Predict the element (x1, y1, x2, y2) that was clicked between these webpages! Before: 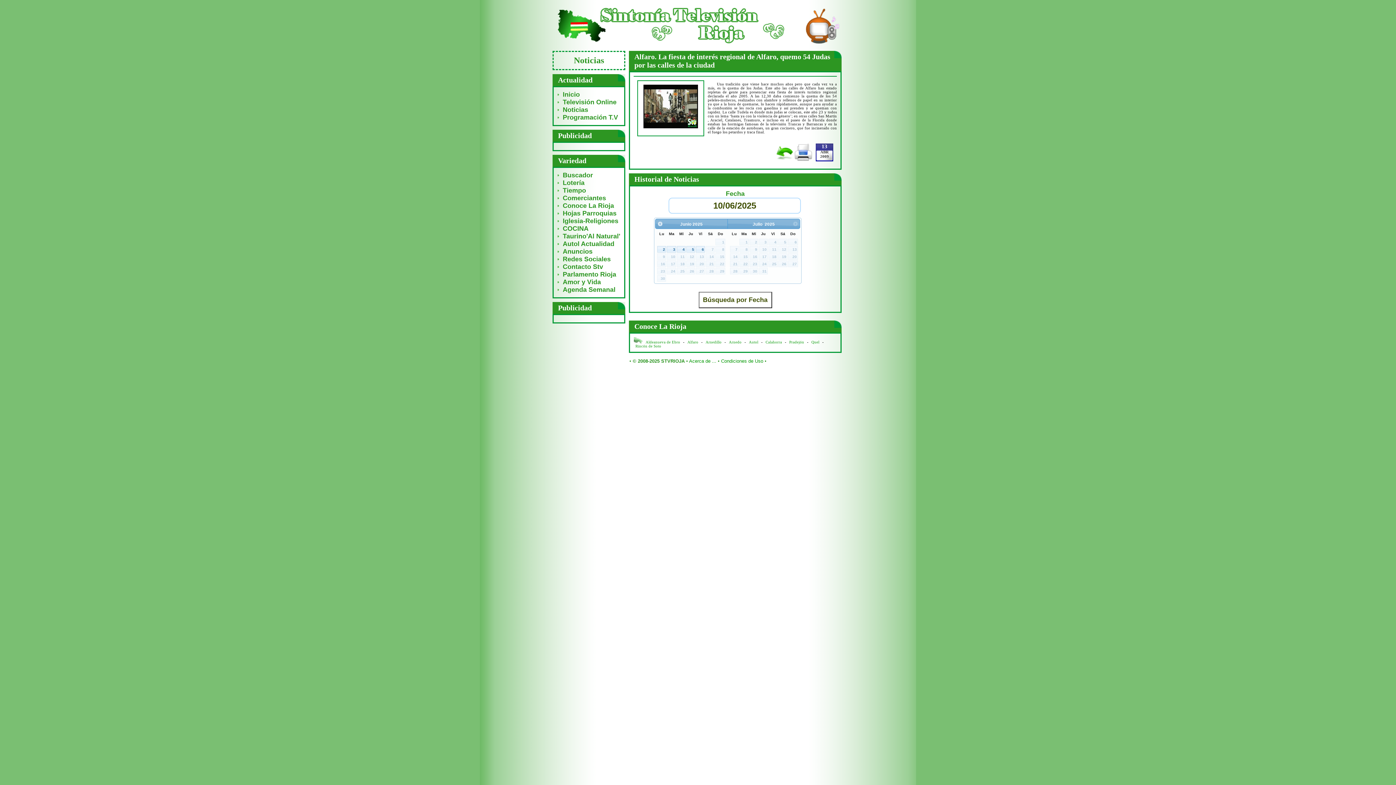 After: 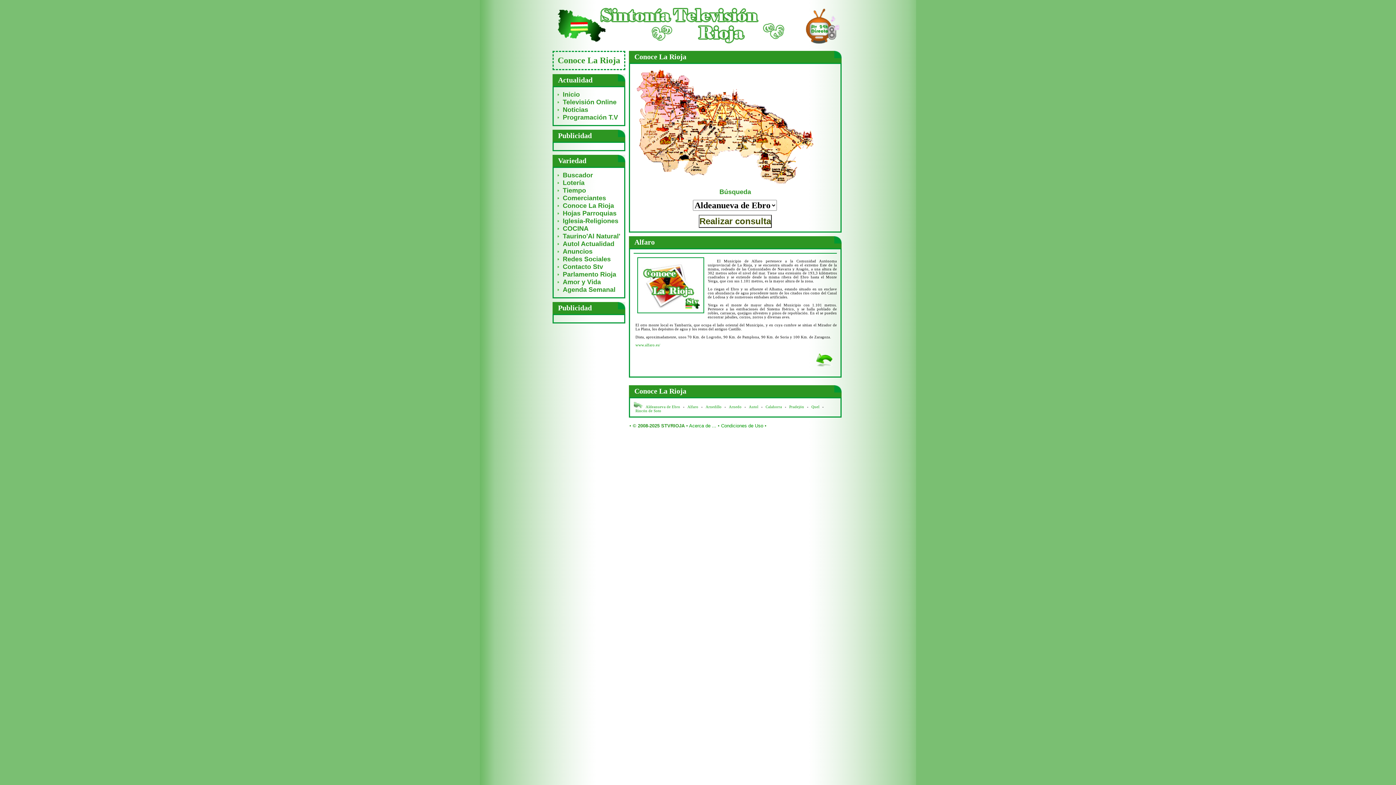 Action: bbox: (687, 340, 698, 344) label: Alfaro